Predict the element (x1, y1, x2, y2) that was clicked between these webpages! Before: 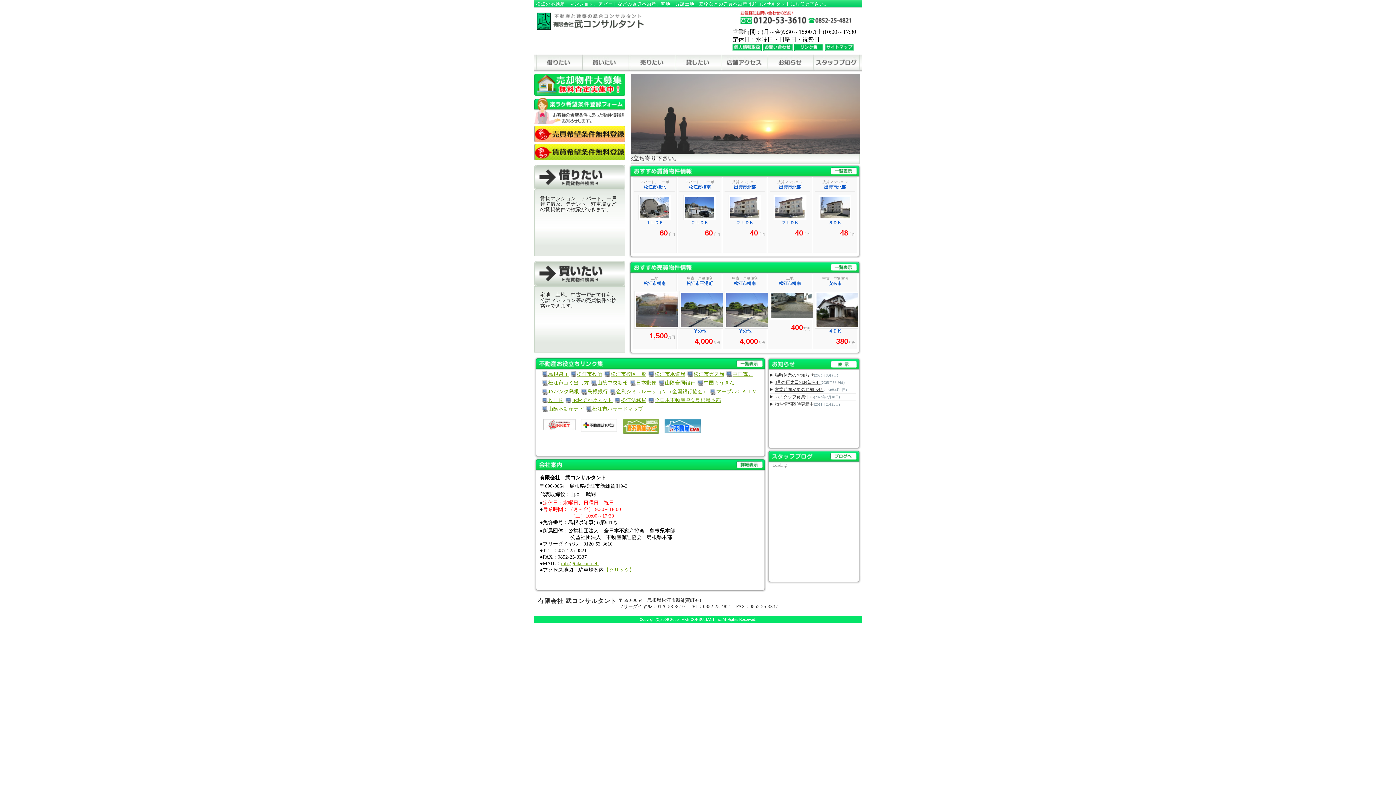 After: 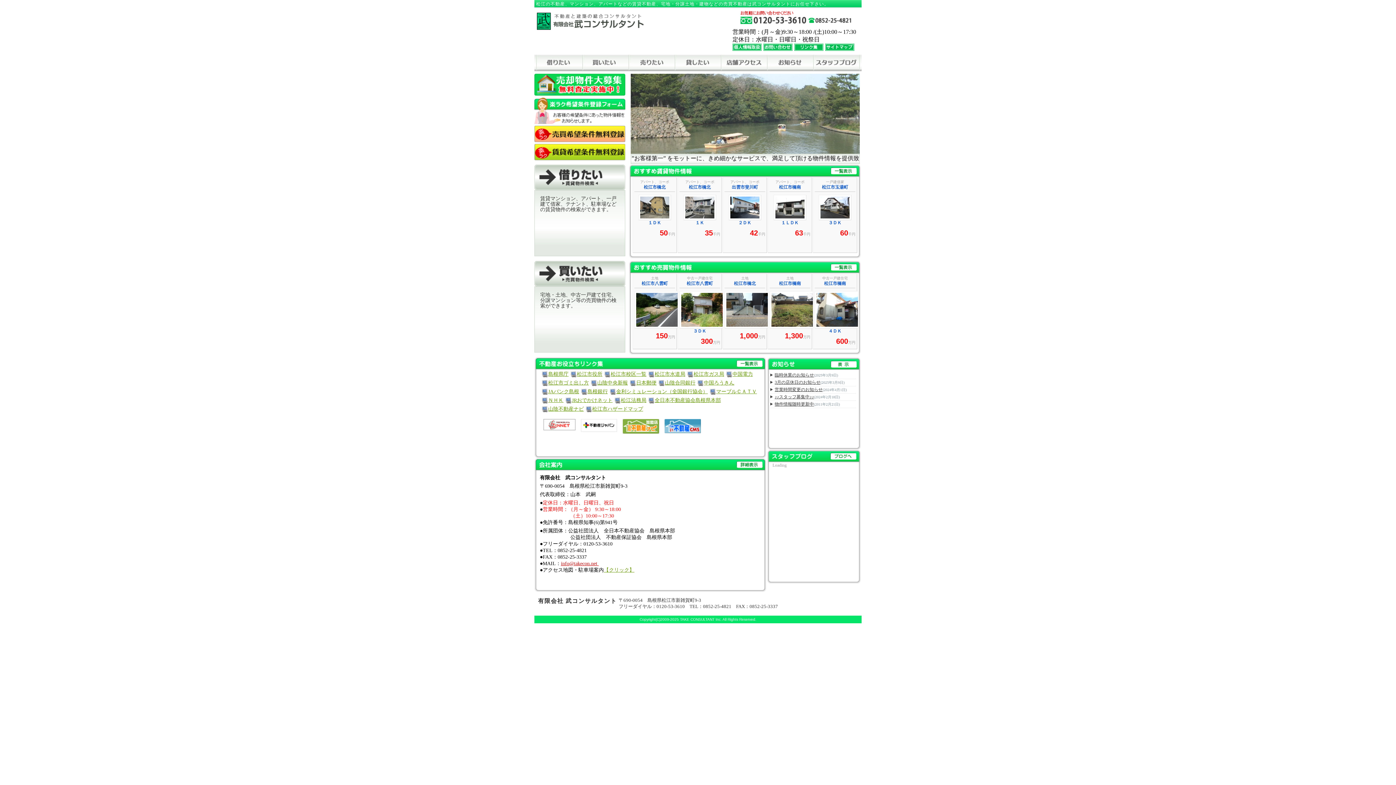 Action: label: info@takecon.net  bbox: (561, 561, 598, 566)